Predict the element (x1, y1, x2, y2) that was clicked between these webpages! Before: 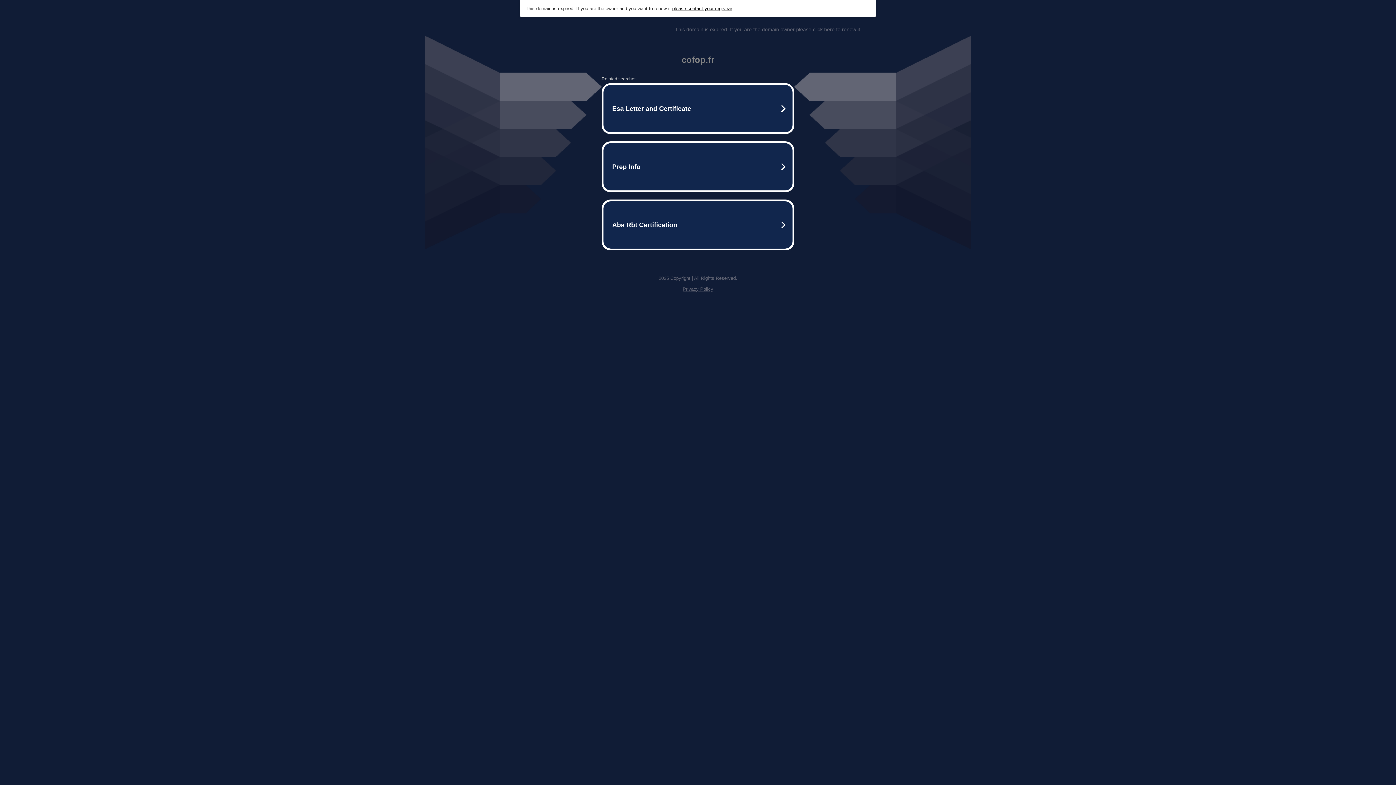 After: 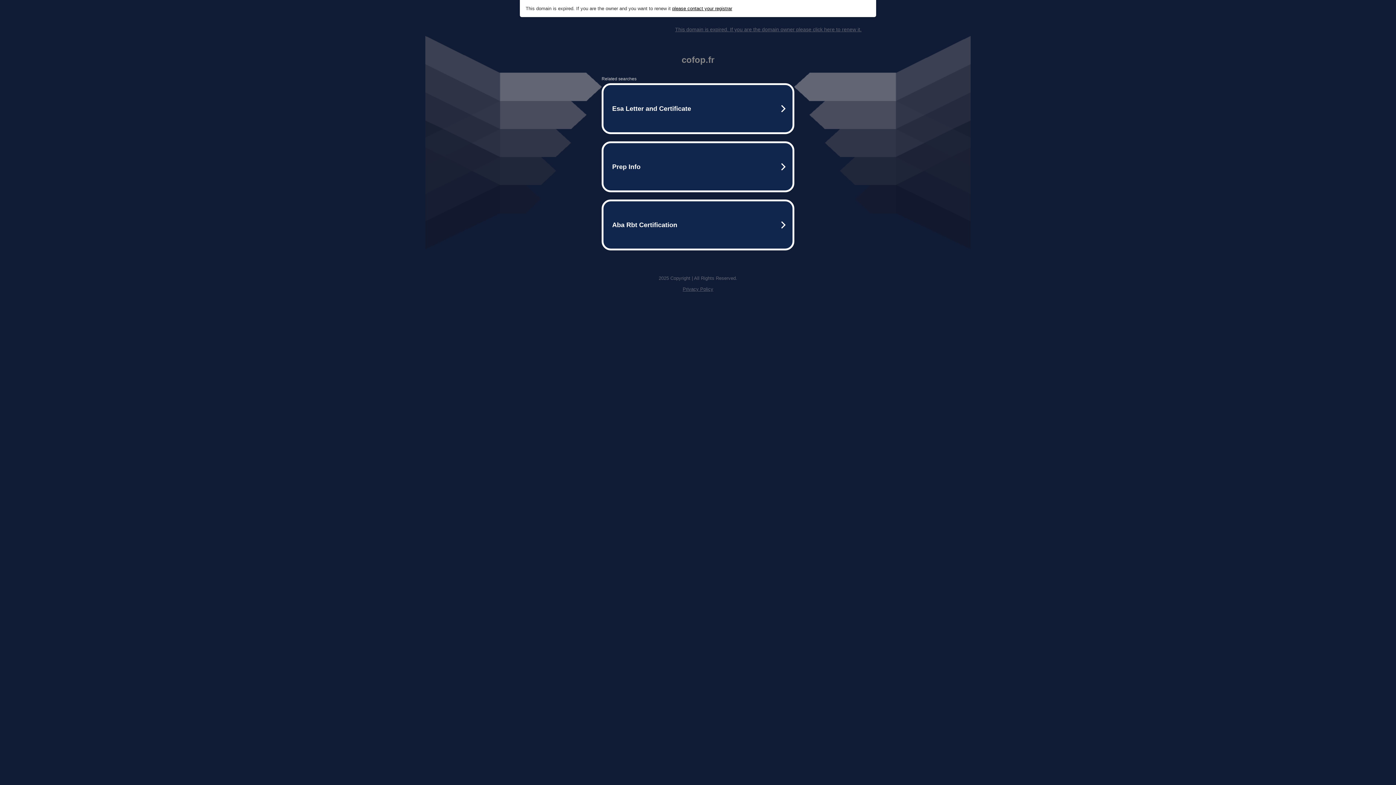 Action: label: Privacy Policy bbox: (682, 286, 713, 292)